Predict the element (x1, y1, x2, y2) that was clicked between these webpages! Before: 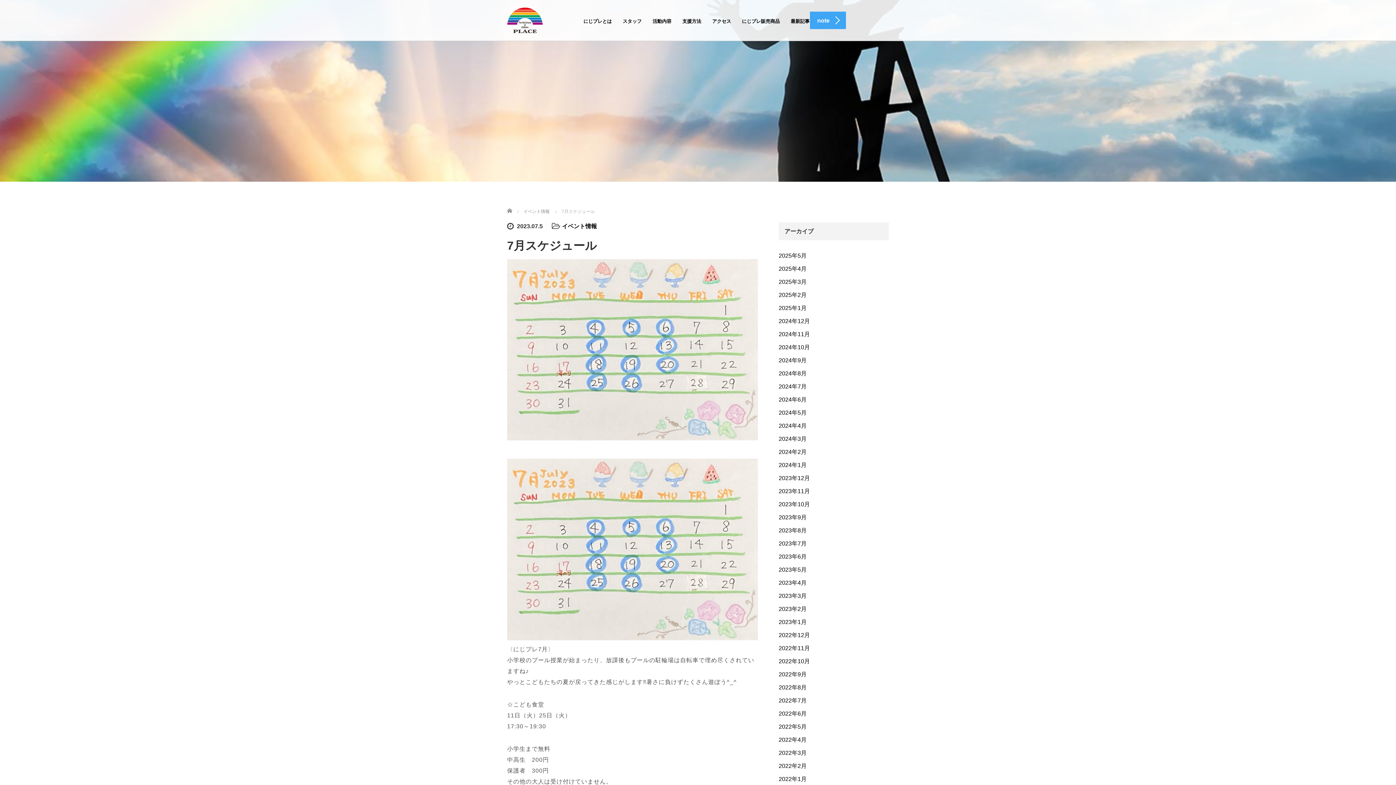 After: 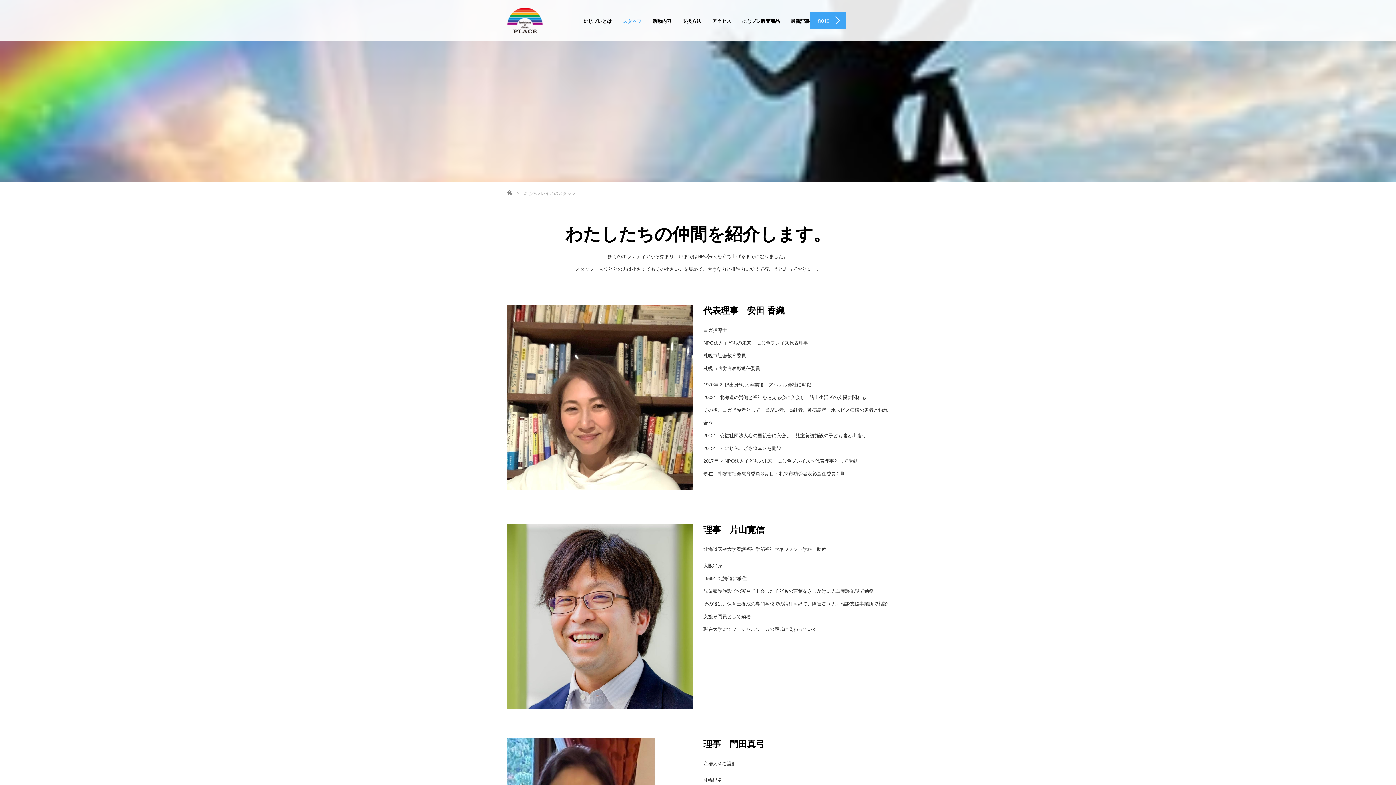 Action: label: スタッフ bbox: (617, 12, 647, 30)